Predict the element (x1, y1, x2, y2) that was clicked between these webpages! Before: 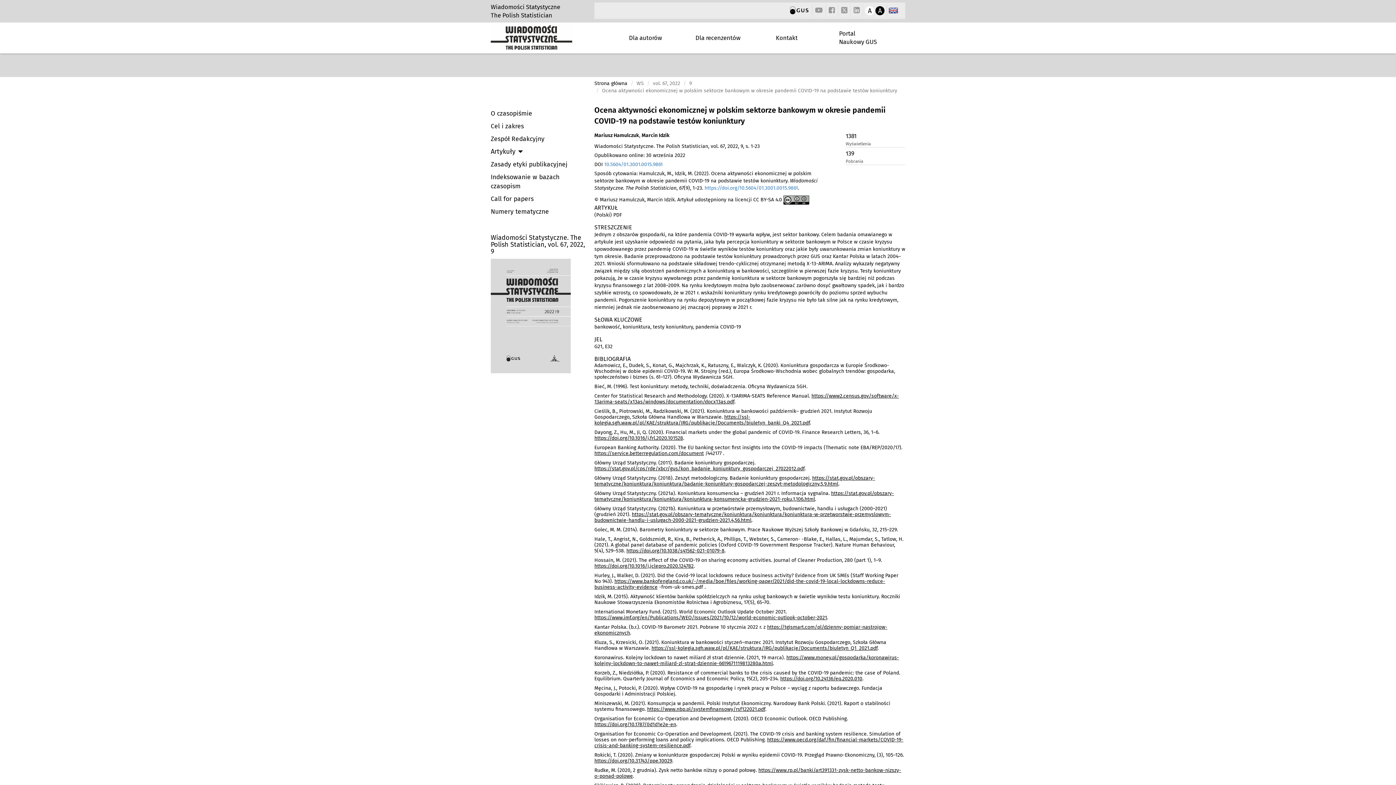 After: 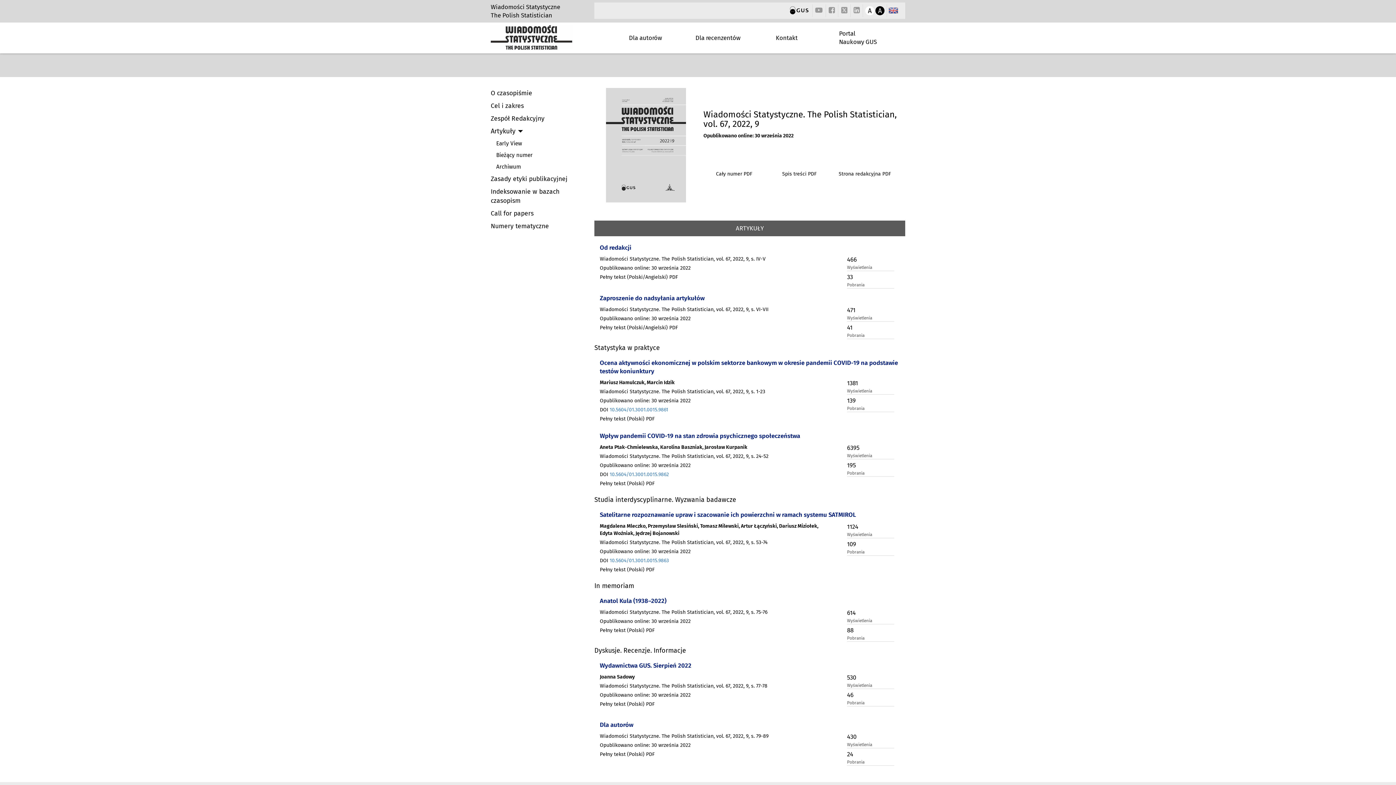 Action: label: Wiadomości Statystyczne. The Polish Statistician, vol. 67, 2022, 9 bbox: (490, 229, 589, 375)